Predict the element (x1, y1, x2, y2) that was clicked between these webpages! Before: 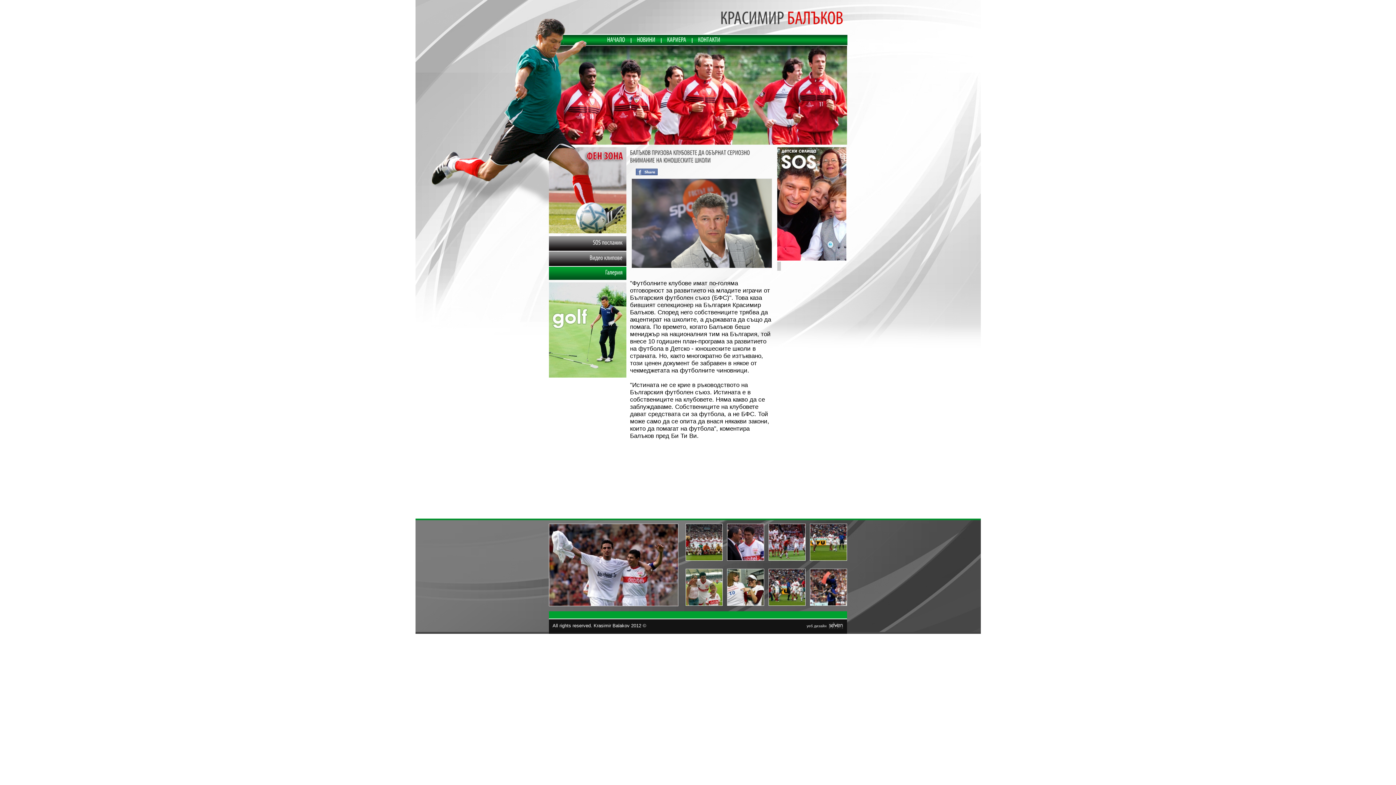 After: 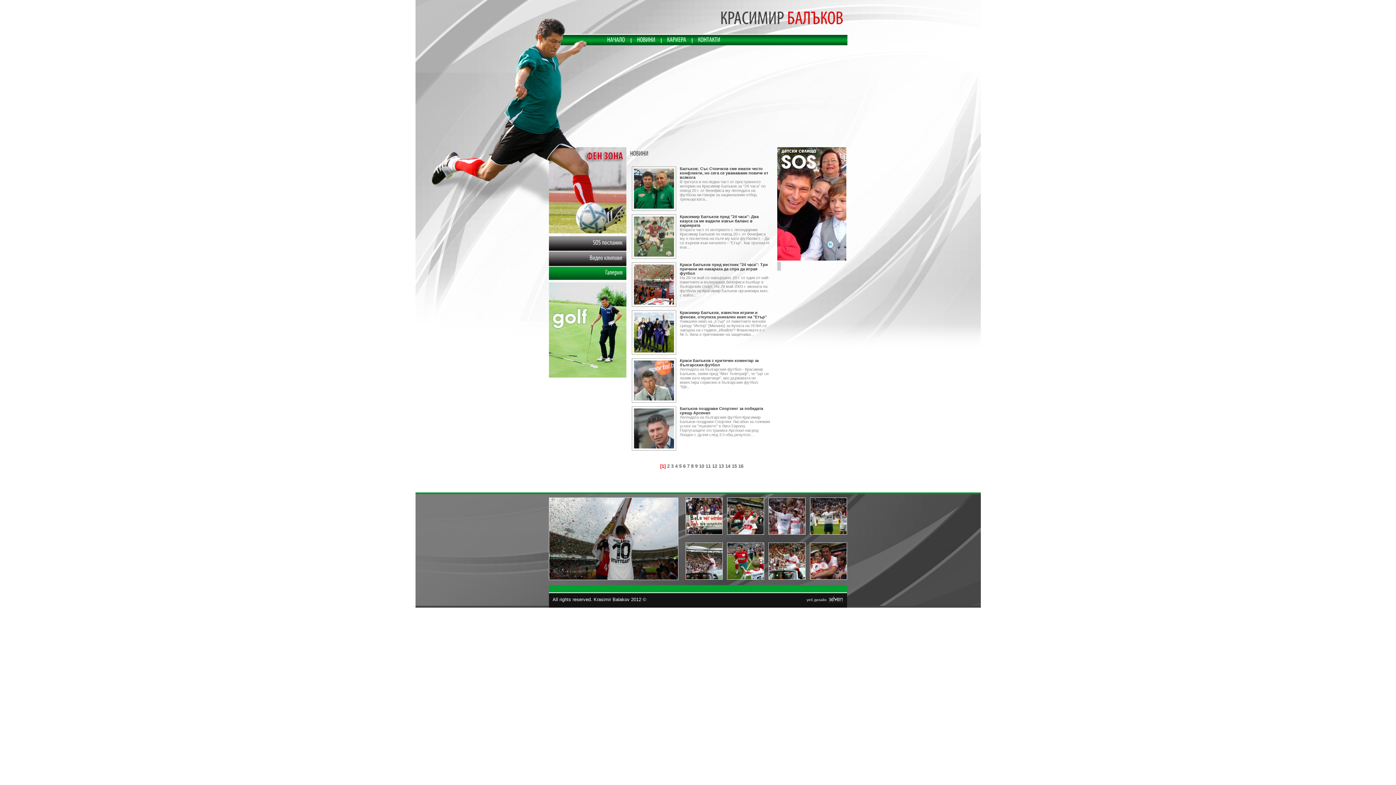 Action: bbox: (631, 34, 661, 45) label: НОВИНИ